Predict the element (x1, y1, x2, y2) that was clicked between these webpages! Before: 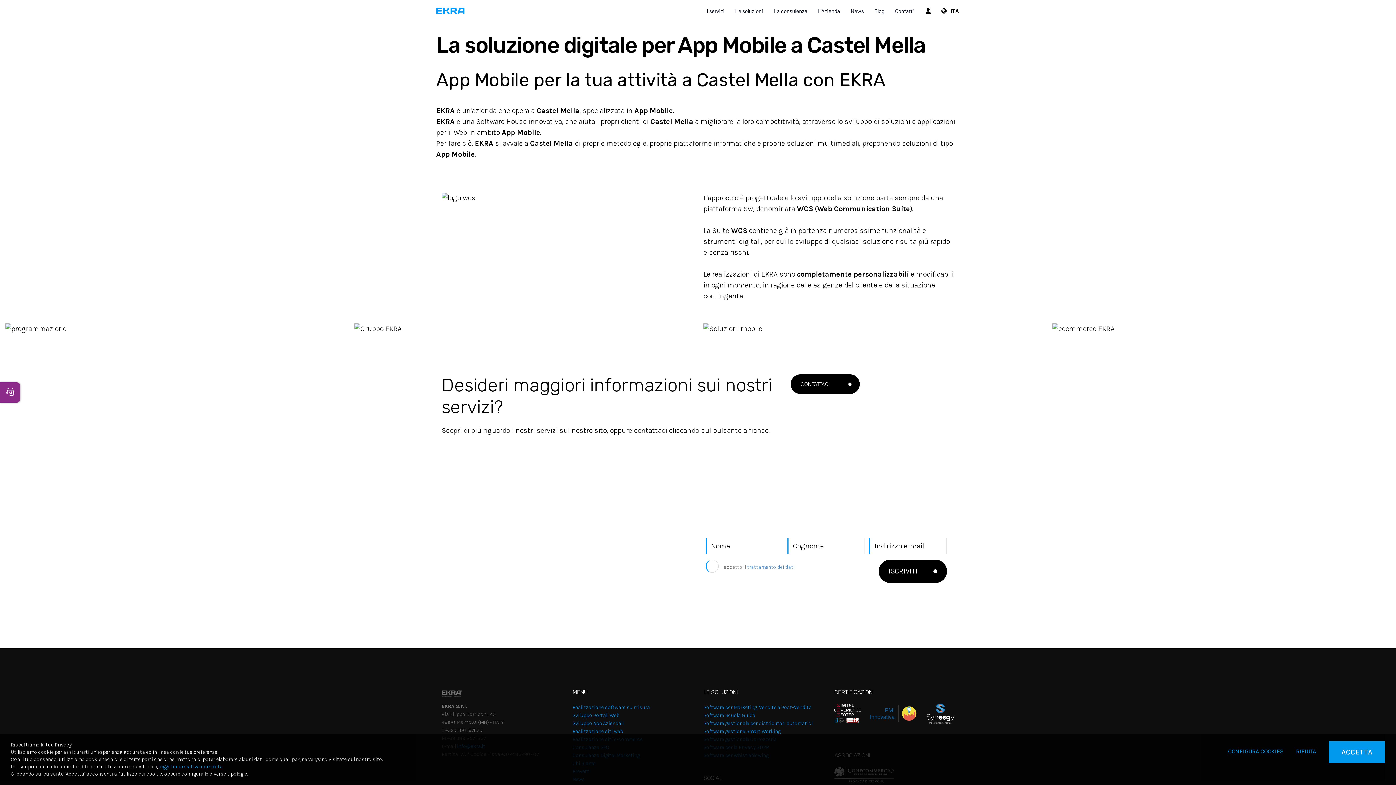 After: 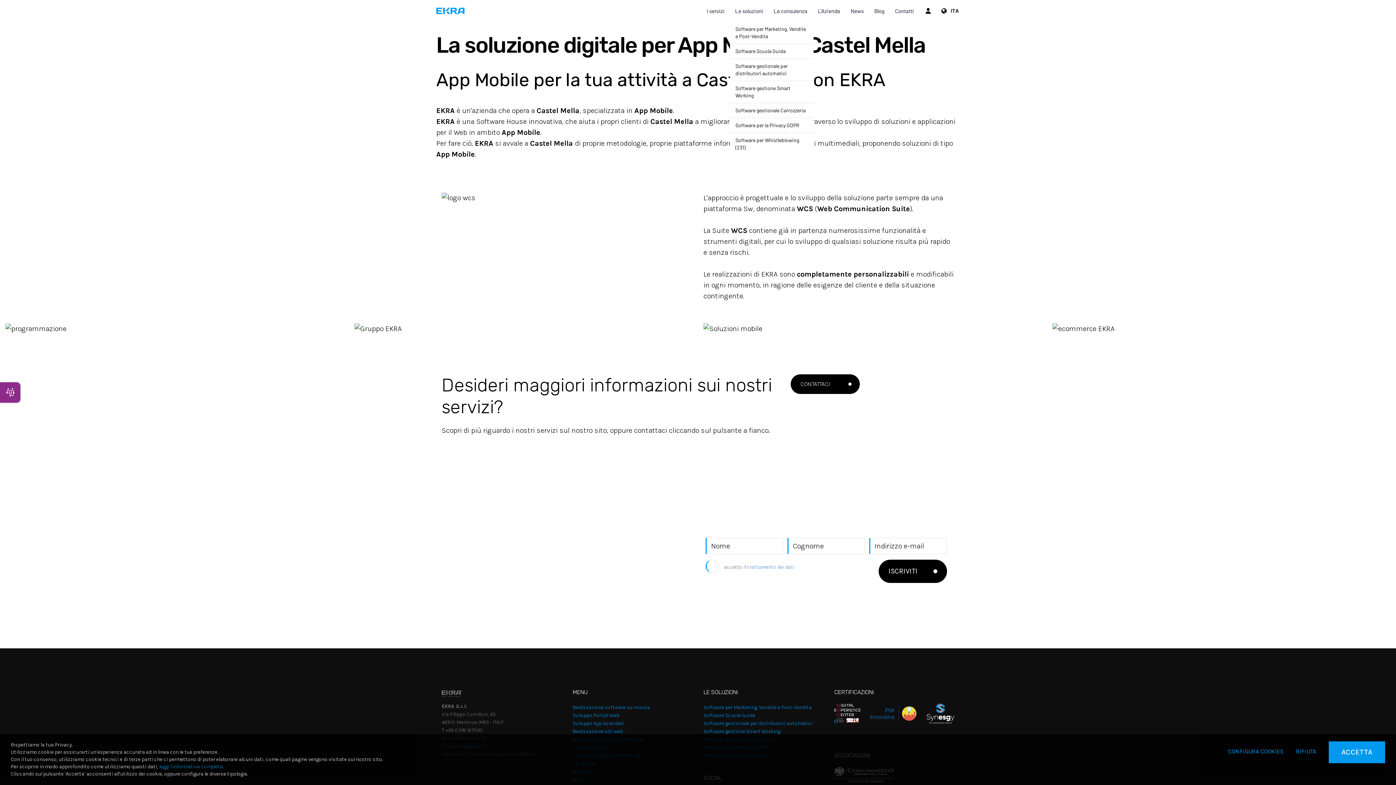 Action: label: Le soluzioni bbox: (724, 0, 763, 21)